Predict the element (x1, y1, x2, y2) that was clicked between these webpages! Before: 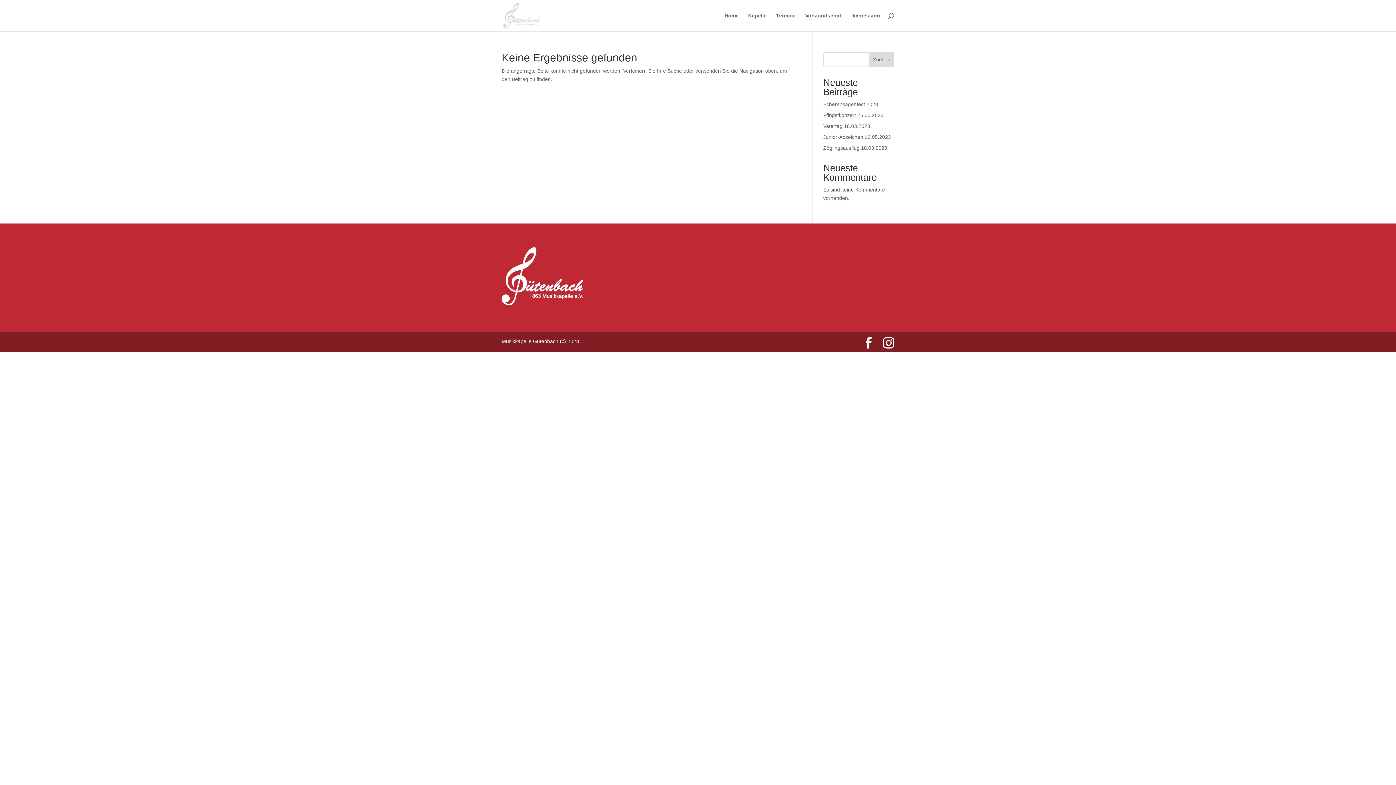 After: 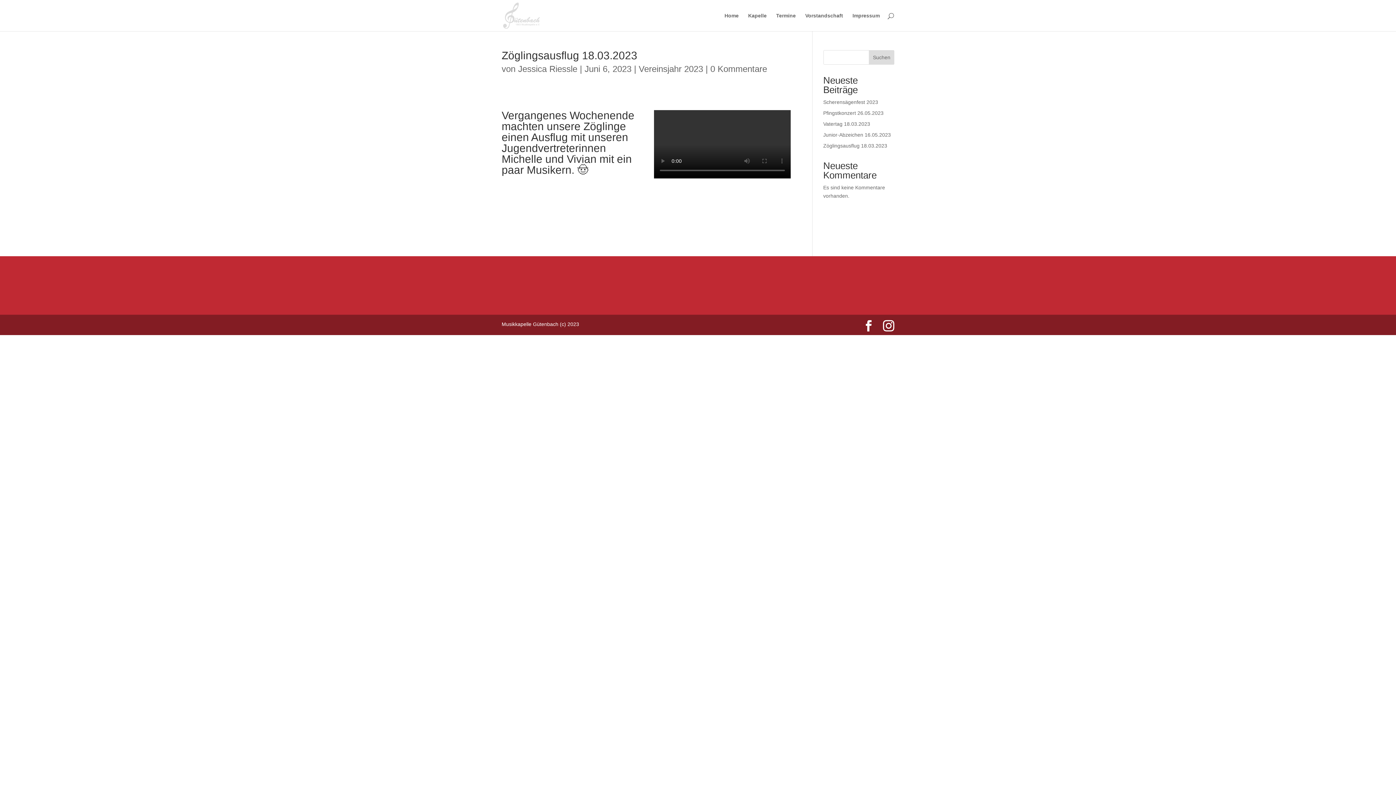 Action: bbox: (823, 145, 887, 150) label: Zöglingsausflug 18.03.2023